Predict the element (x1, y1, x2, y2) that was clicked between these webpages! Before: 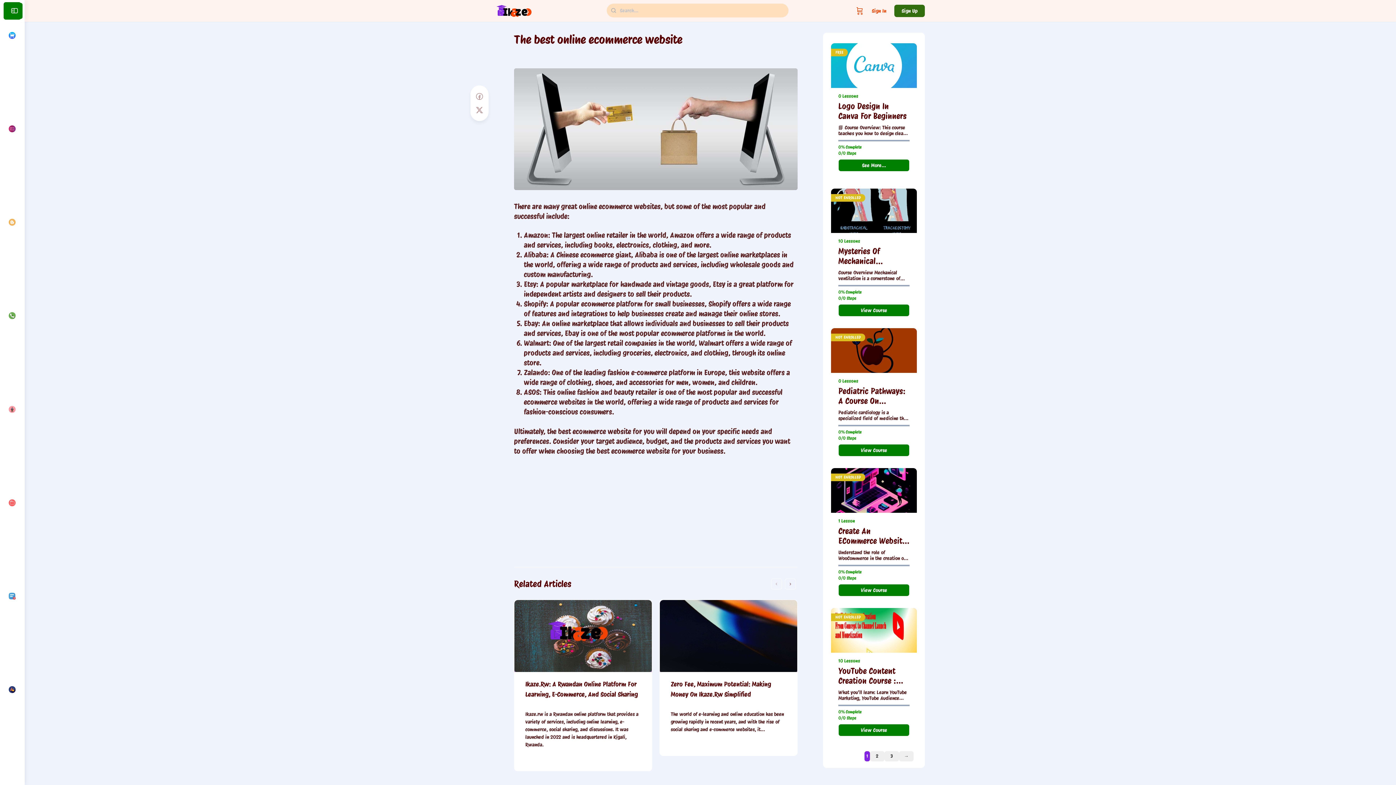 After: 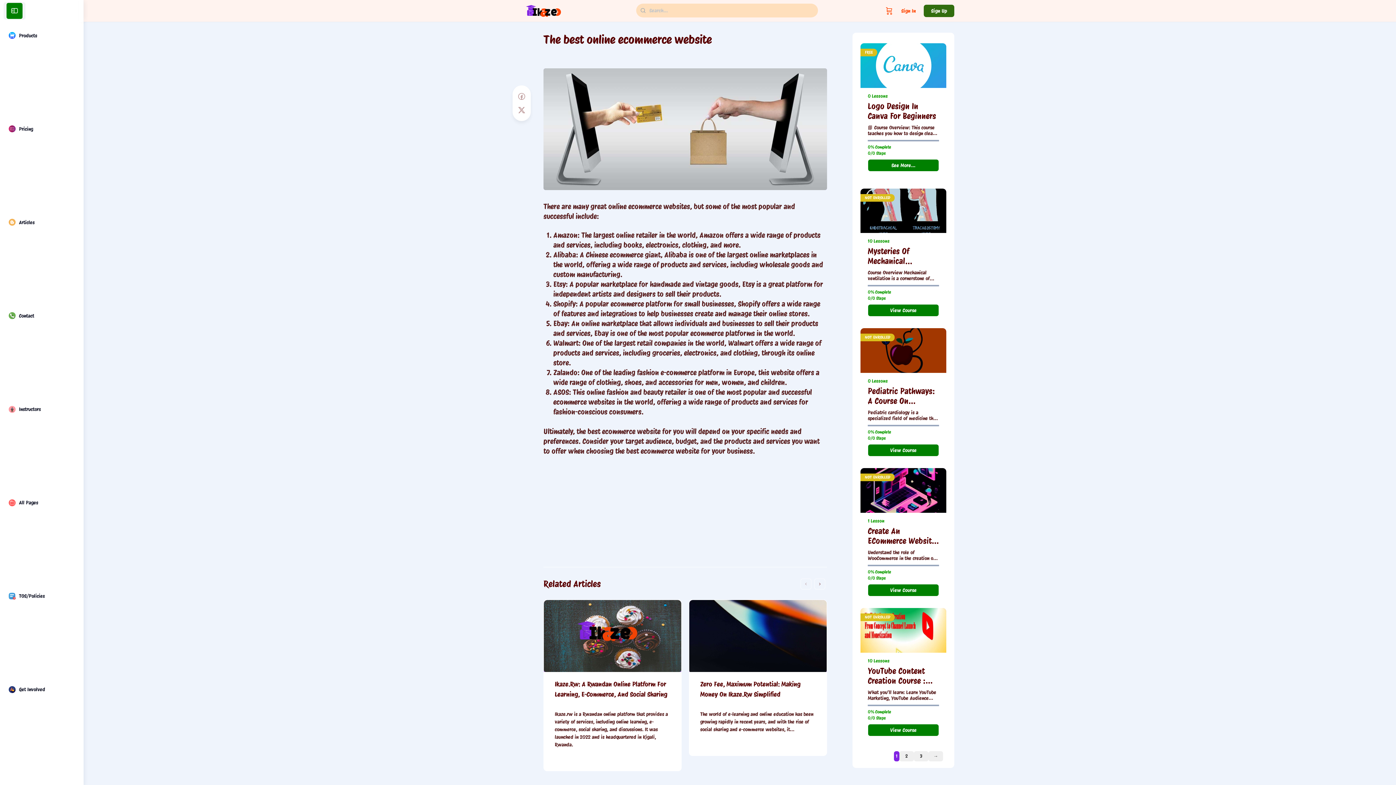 Action: bbox: (3, 2, 21, 19)